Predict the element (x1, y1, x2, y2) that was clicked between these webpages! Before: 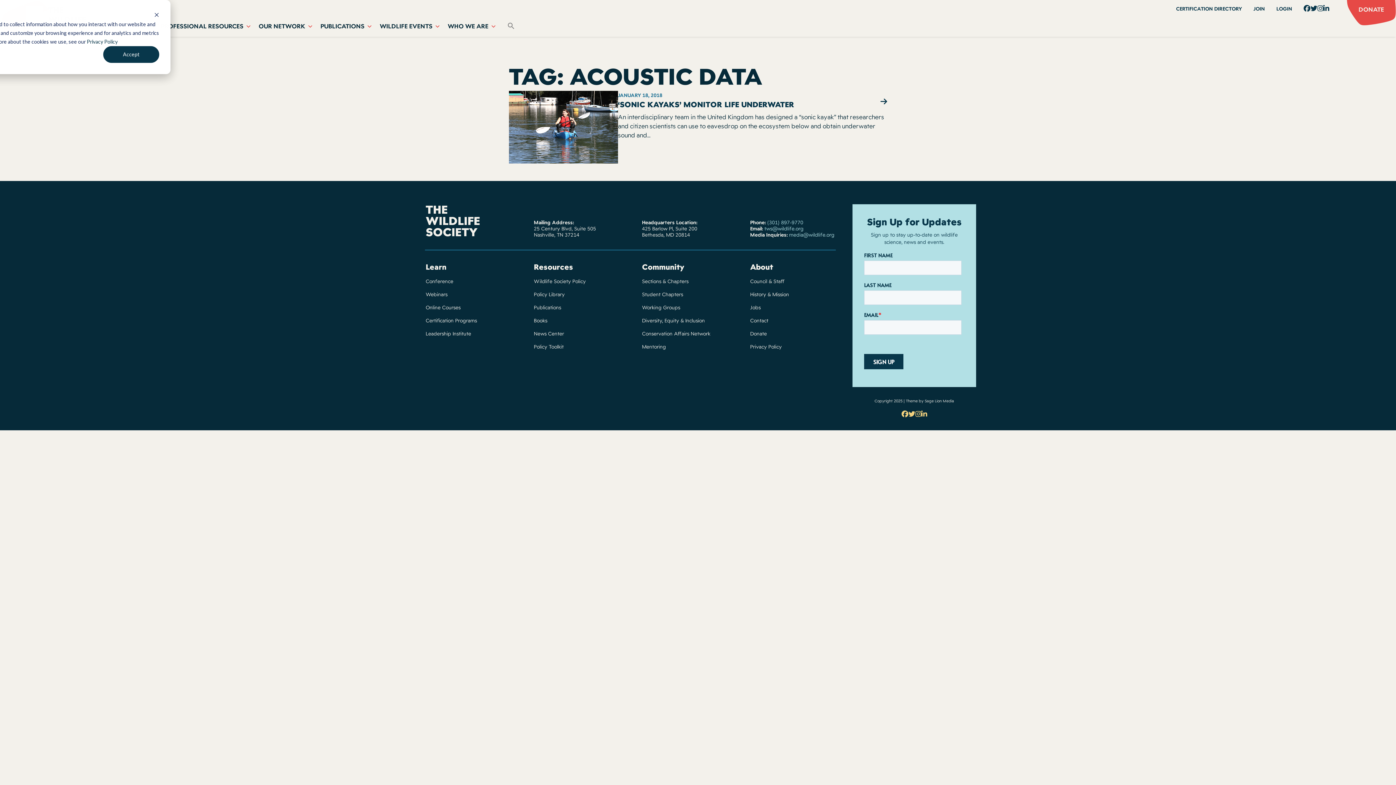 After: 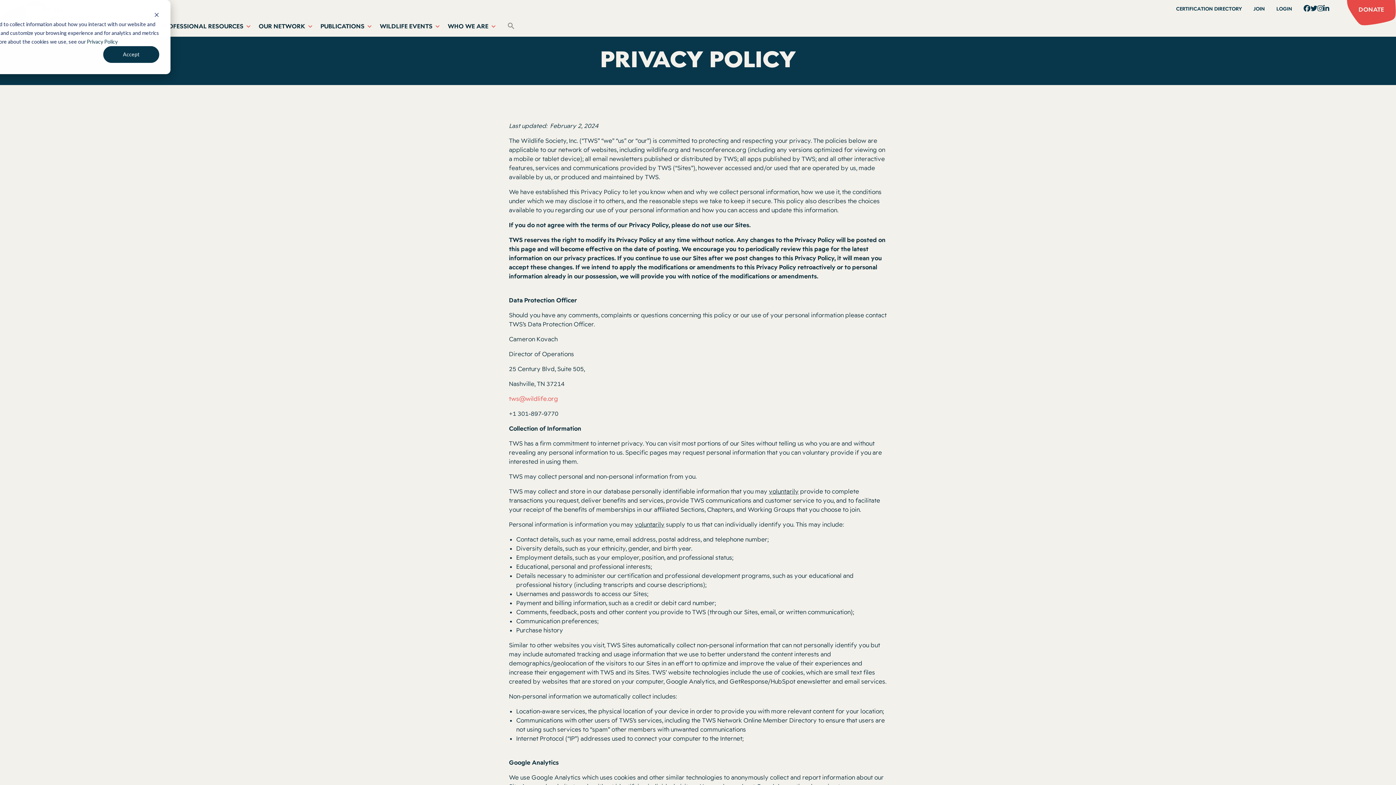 Action: bbox: (750, 340, 835, 353) label: Privacy Policy